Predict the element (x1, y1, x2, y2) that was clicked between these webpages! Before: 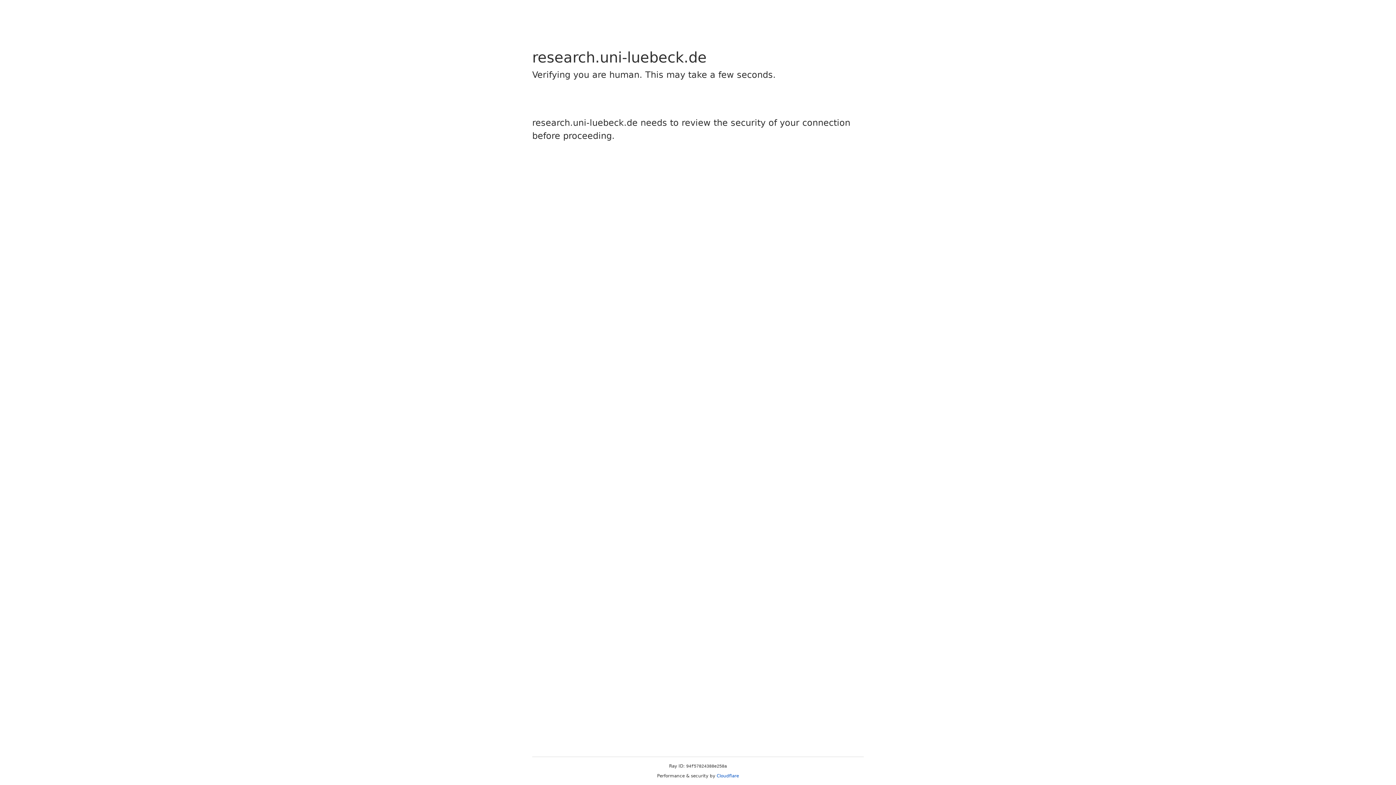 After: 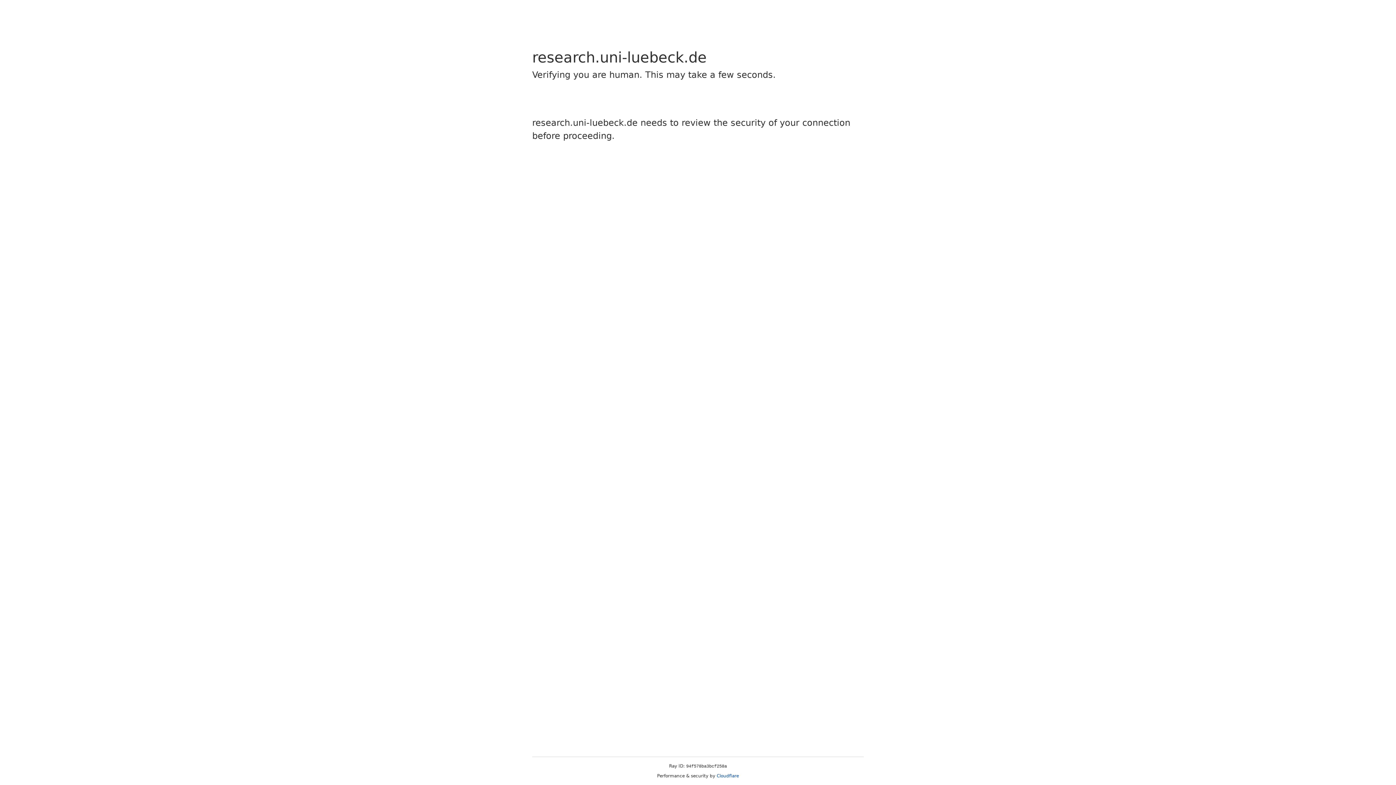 Action: bbox: (716, 773, 739, 778) label: Cloudflare